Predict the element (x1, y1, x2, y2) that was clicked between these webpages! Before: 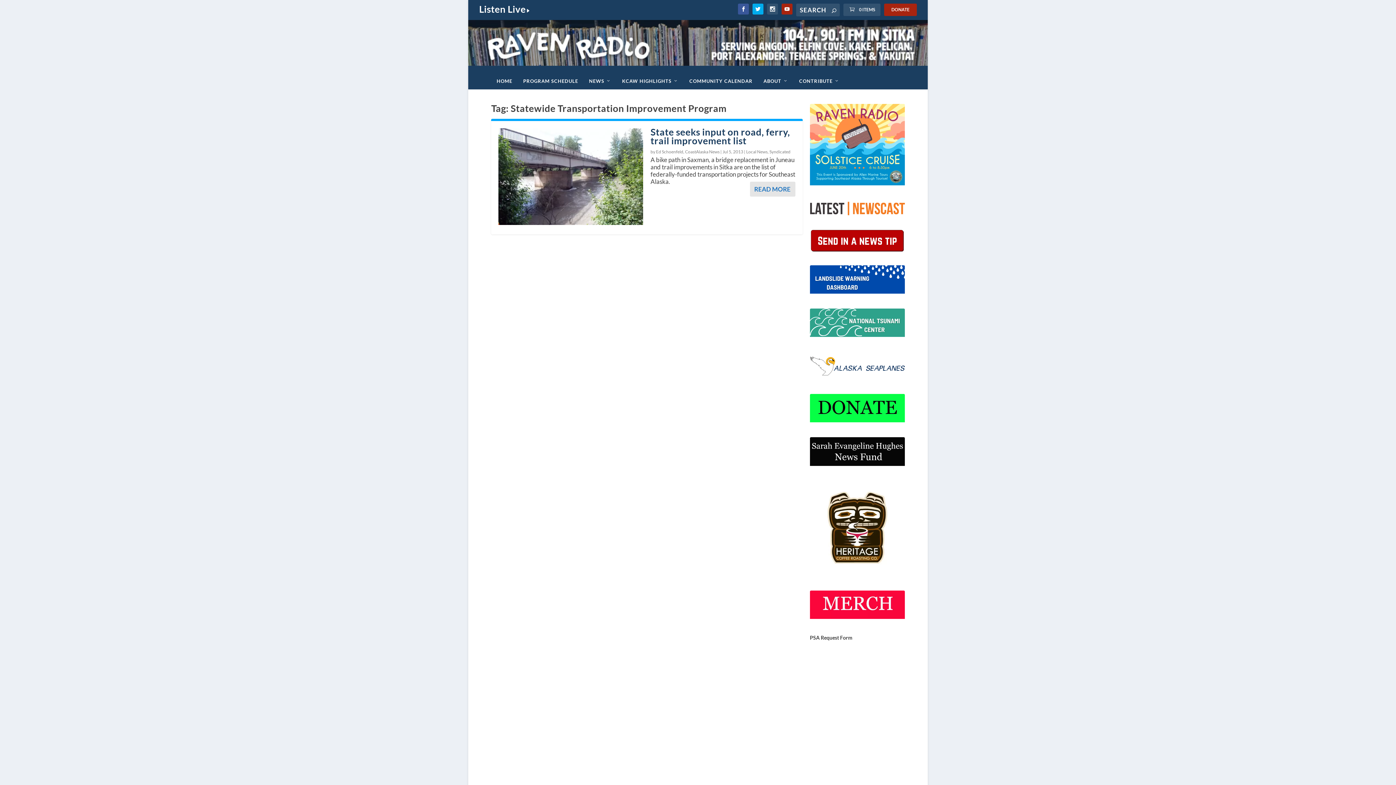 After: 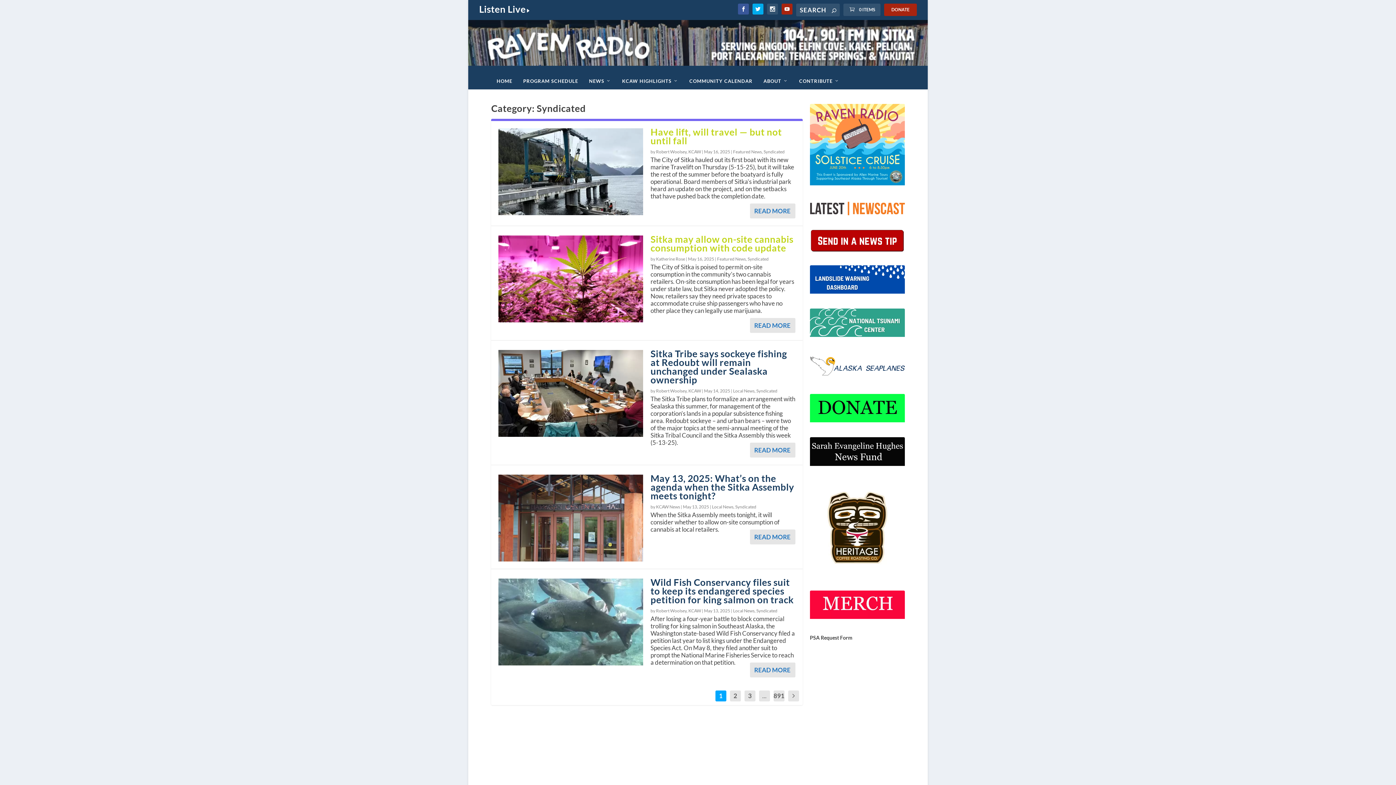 Action: label: Syndicated bbox: (769, 149, 790, 154)